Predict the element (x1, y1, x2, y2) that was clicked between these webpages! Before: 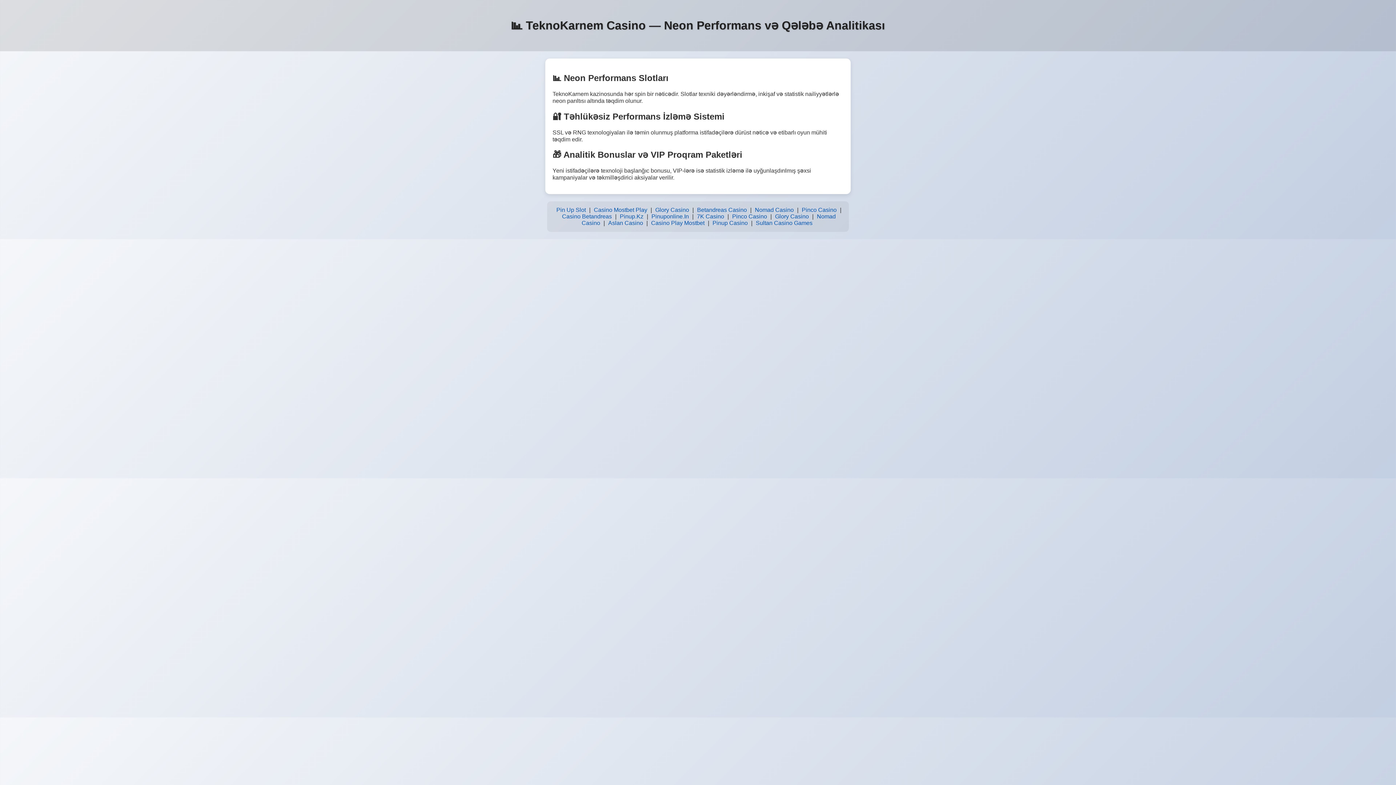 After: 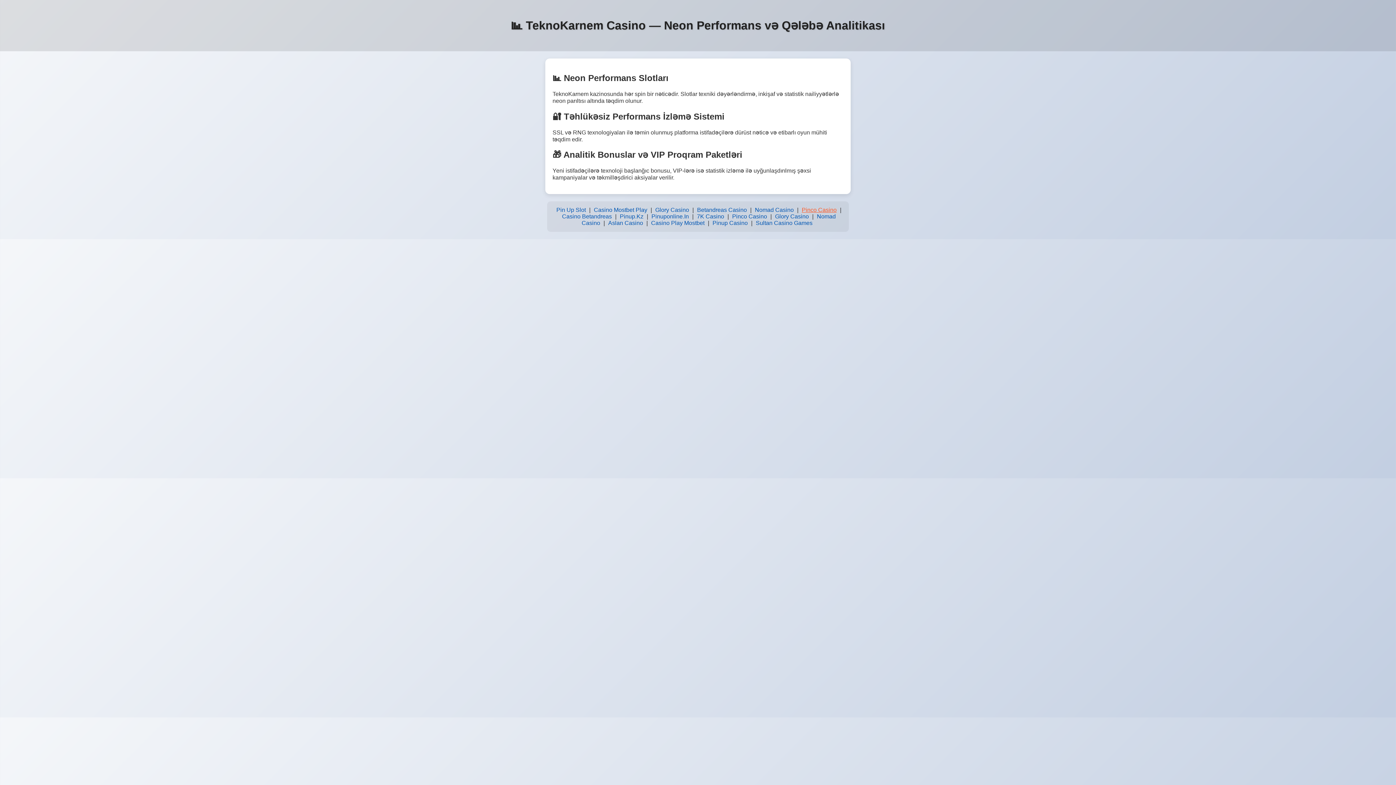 Action: bbox: (800, 205, 838, 215) label: Pinco Casino